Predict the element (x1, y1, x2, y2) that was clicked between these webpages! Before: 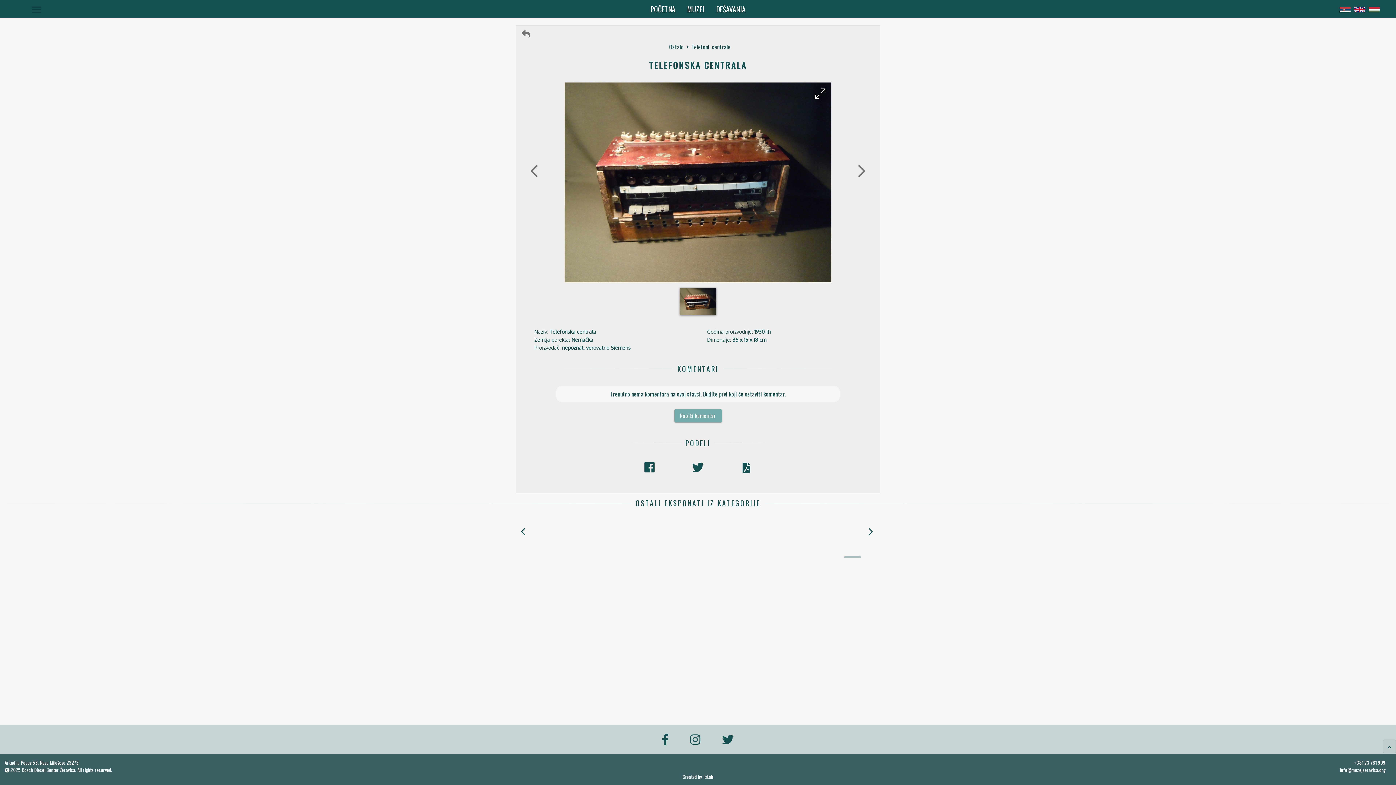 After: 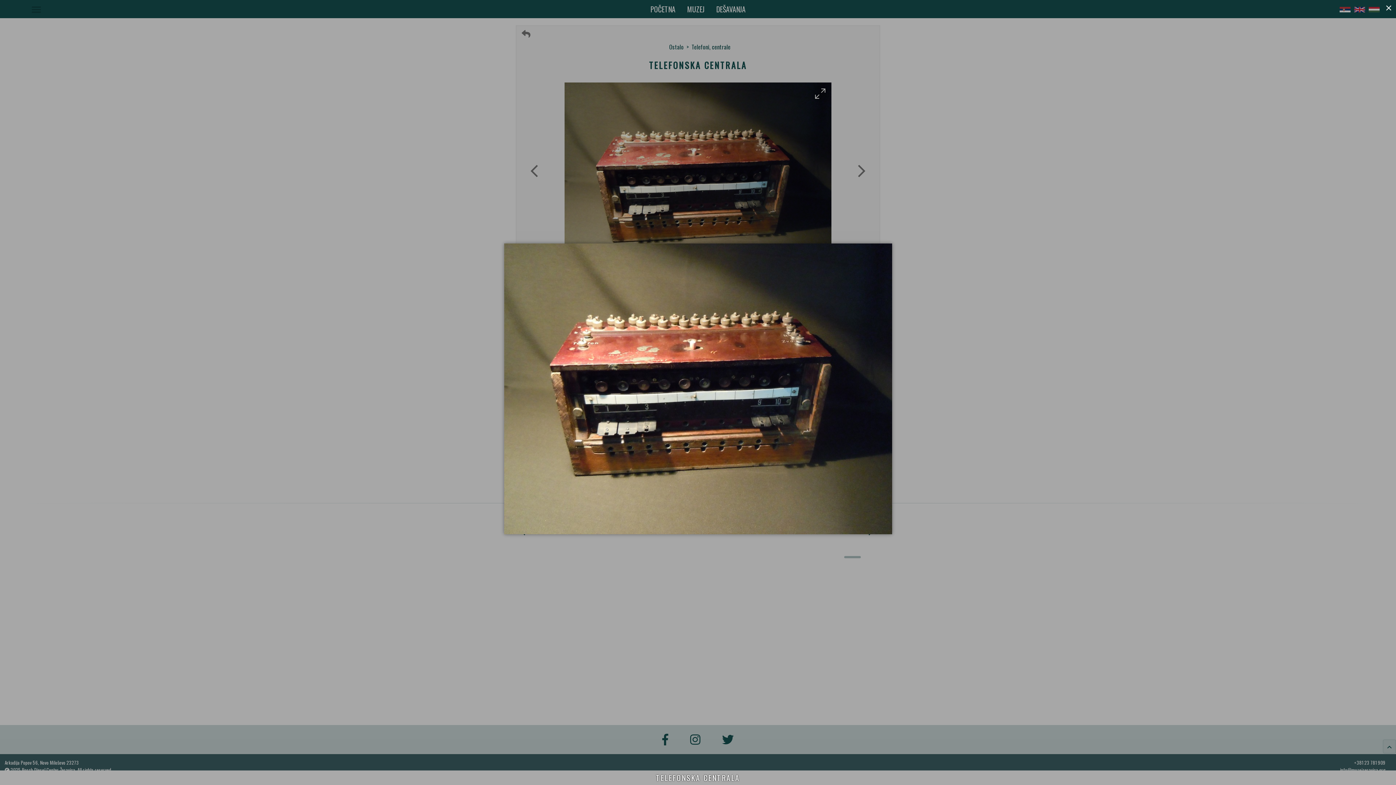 Action: label: arrow_back
arrow_forward bbox: (807, 80, 833, 106)